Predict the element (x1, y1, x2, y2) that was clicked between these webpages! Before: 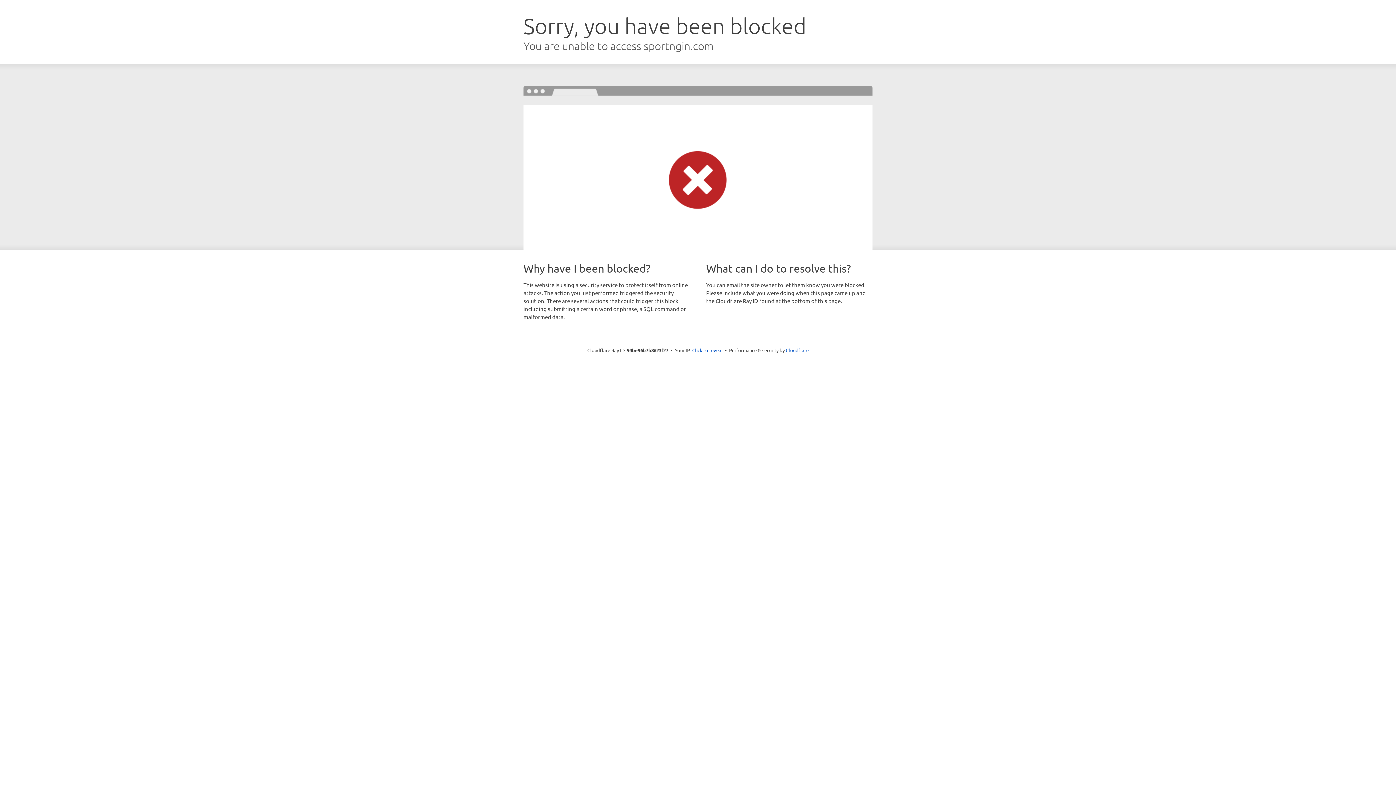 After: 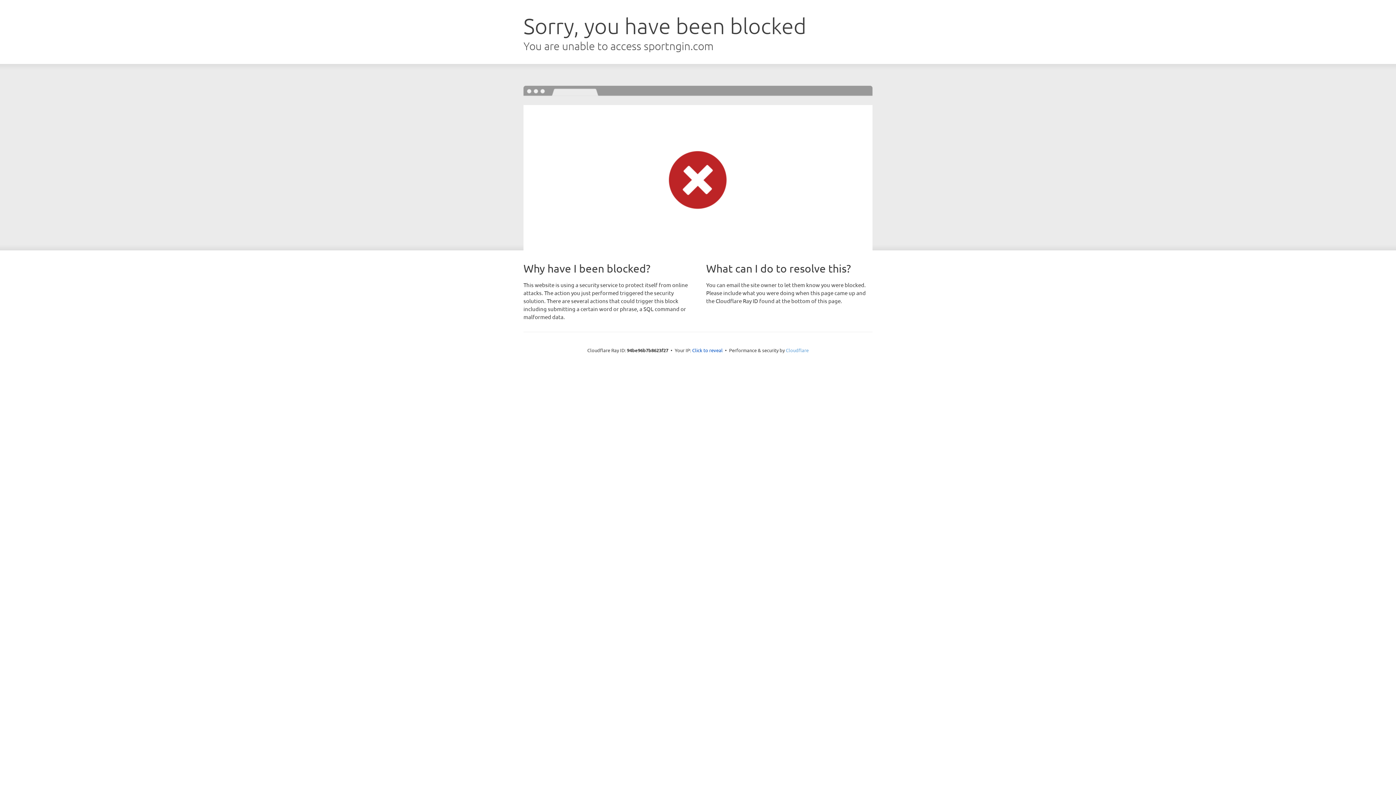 Action: bbox: (786, 347, 808, 353) label: Cloudflare